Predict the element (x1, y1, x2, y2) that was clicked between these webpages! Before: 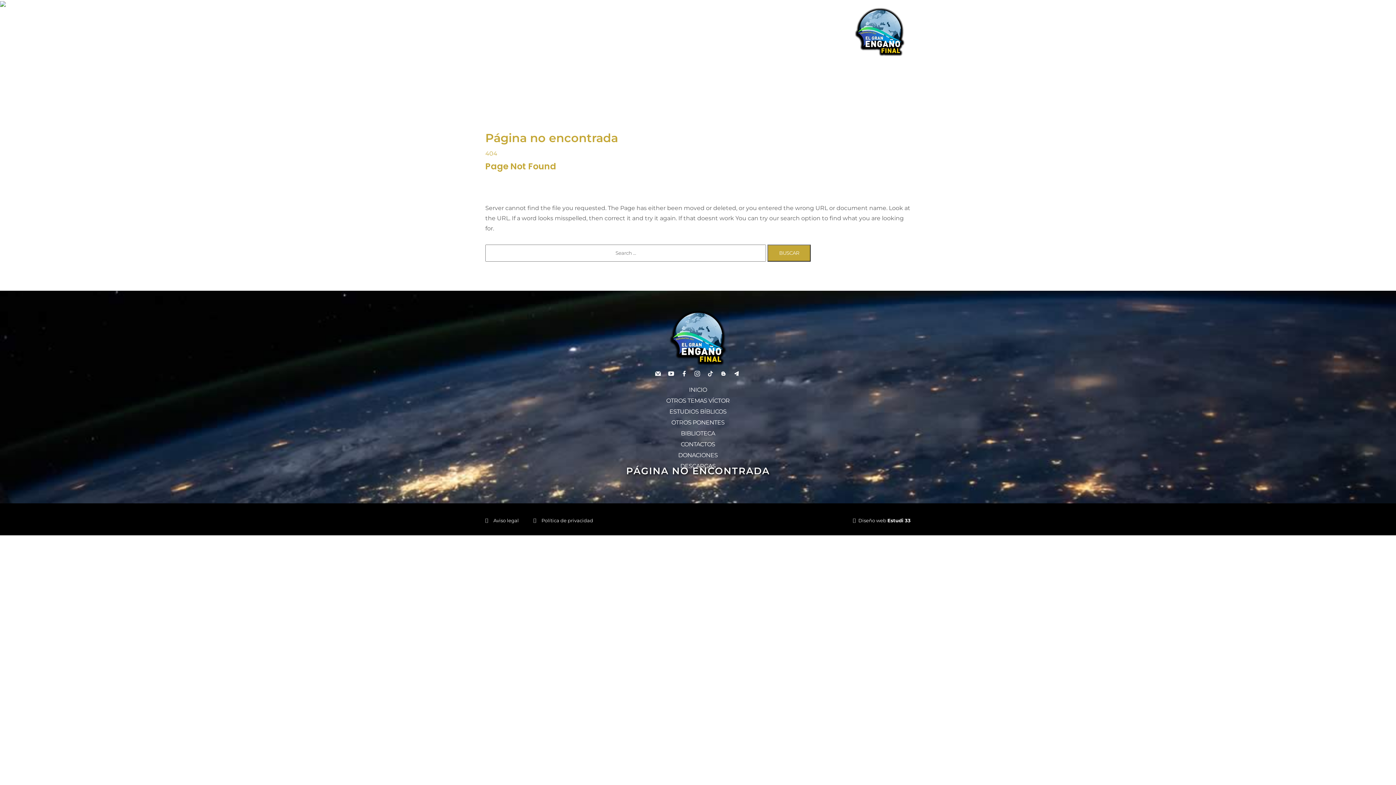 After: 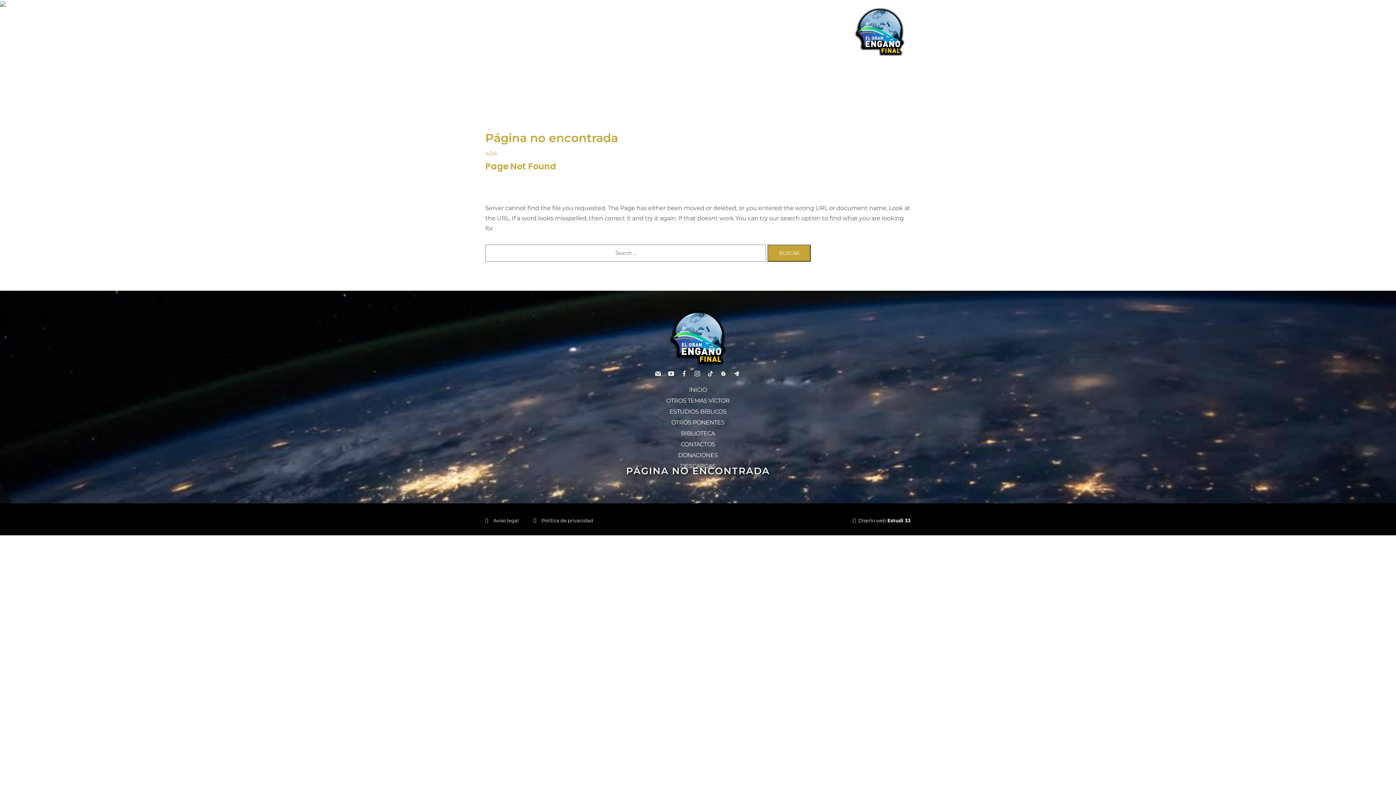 Action: bbox: (666, 370, 677, 382)